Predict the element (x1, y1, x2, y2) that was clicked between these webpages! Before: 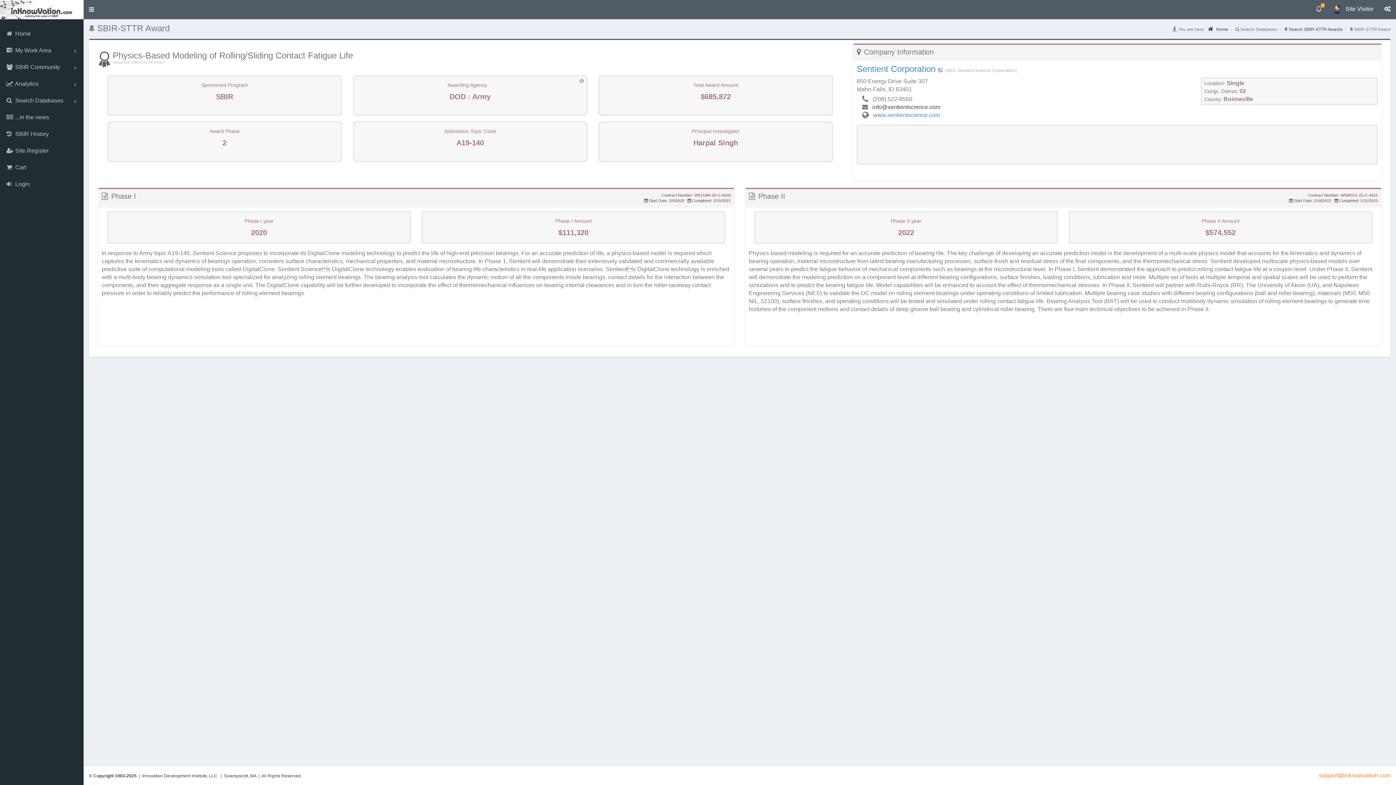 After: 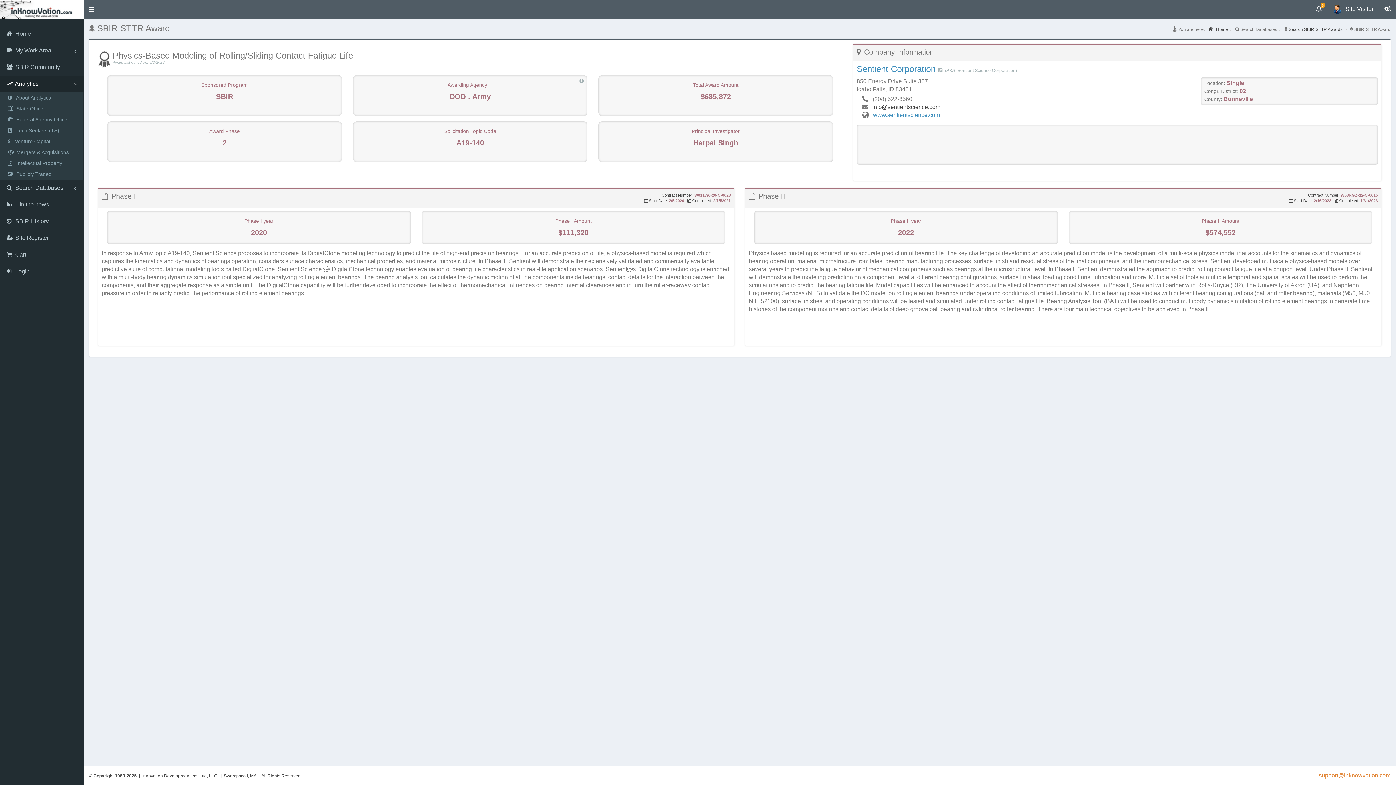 Action: label:  Analytics bbox: (0, 75, 83, 92)